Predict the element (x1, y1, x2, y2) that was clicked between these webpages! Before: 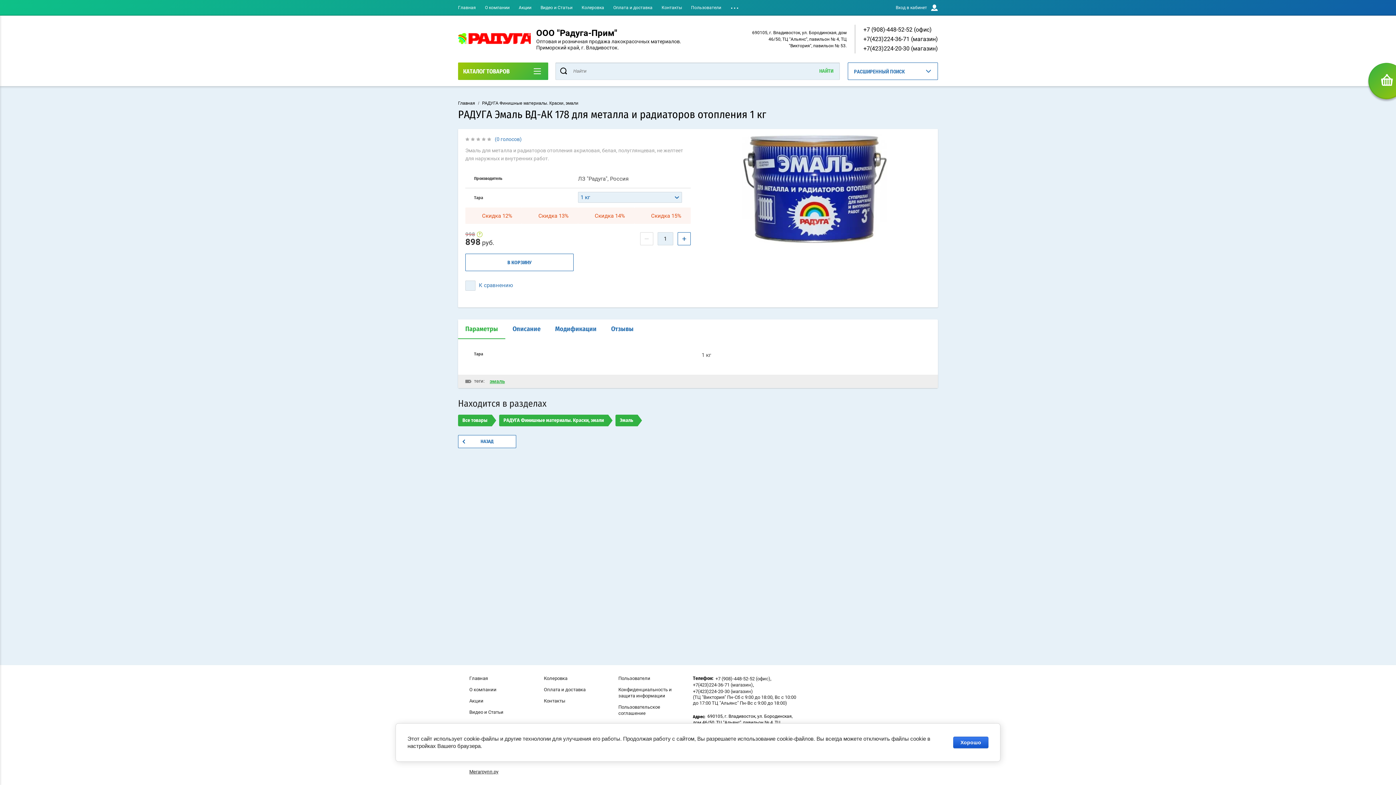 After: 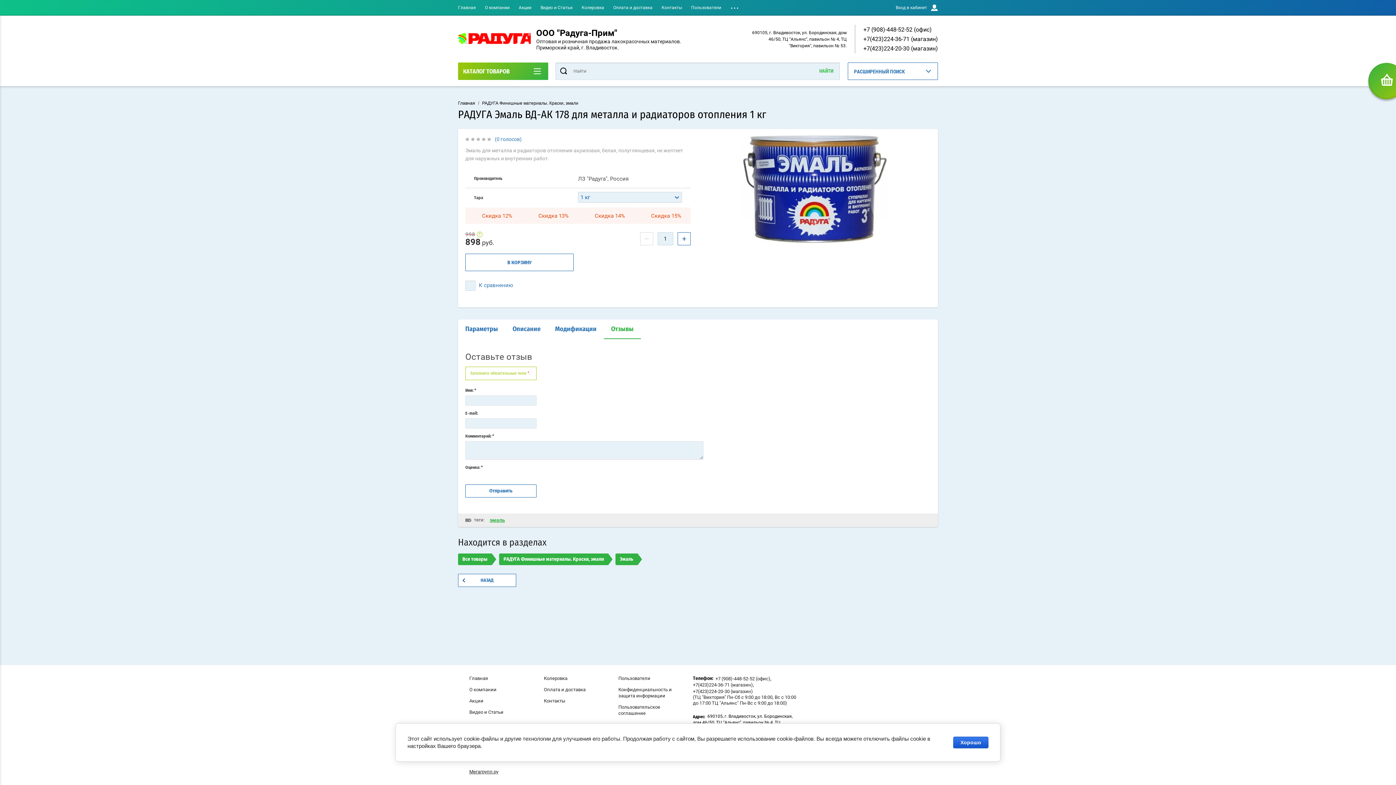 Action: bbox: (604, 319, 641, 339) label: Отзывы